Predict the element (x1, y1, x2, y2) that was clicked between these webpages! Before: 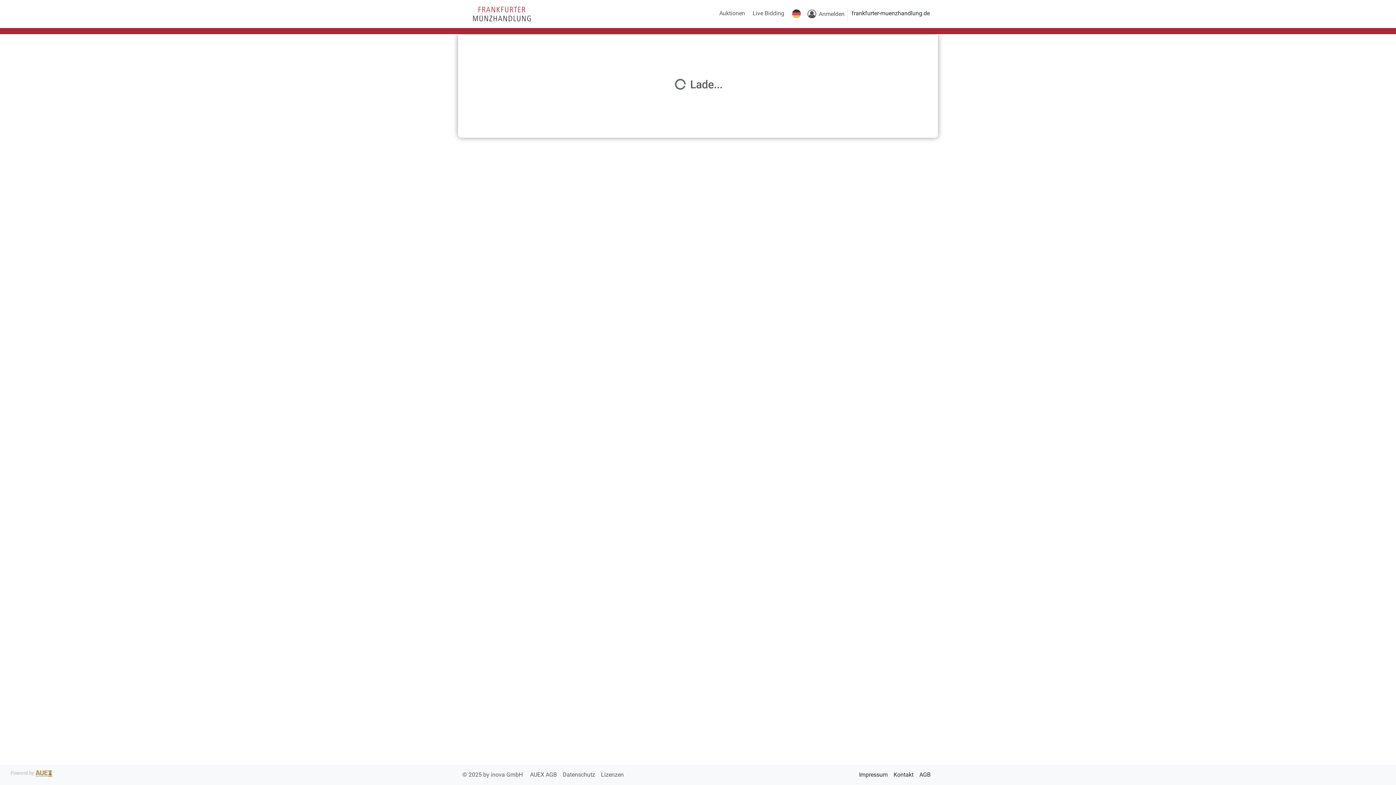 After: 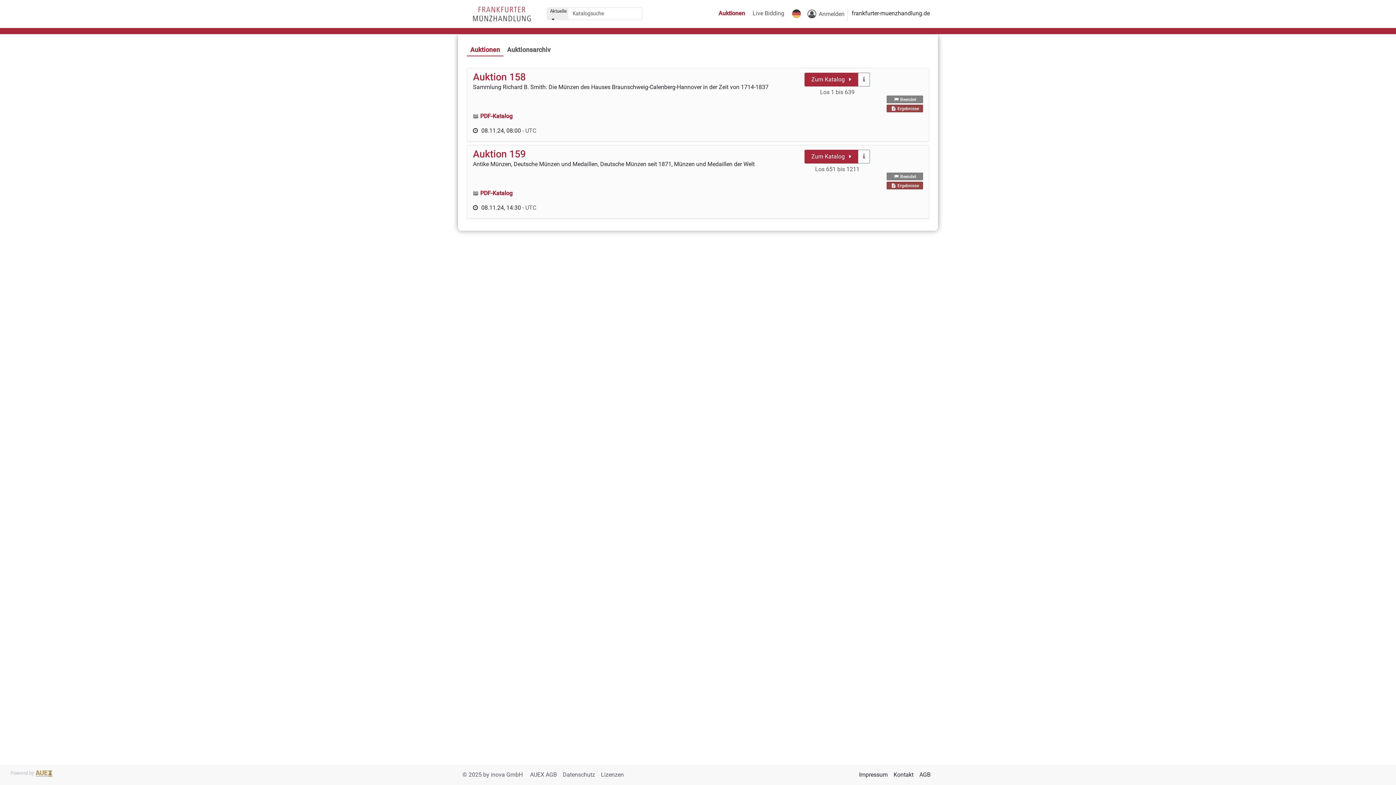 Action: label: Auktionen bbox: (715, 7, 749, 20)